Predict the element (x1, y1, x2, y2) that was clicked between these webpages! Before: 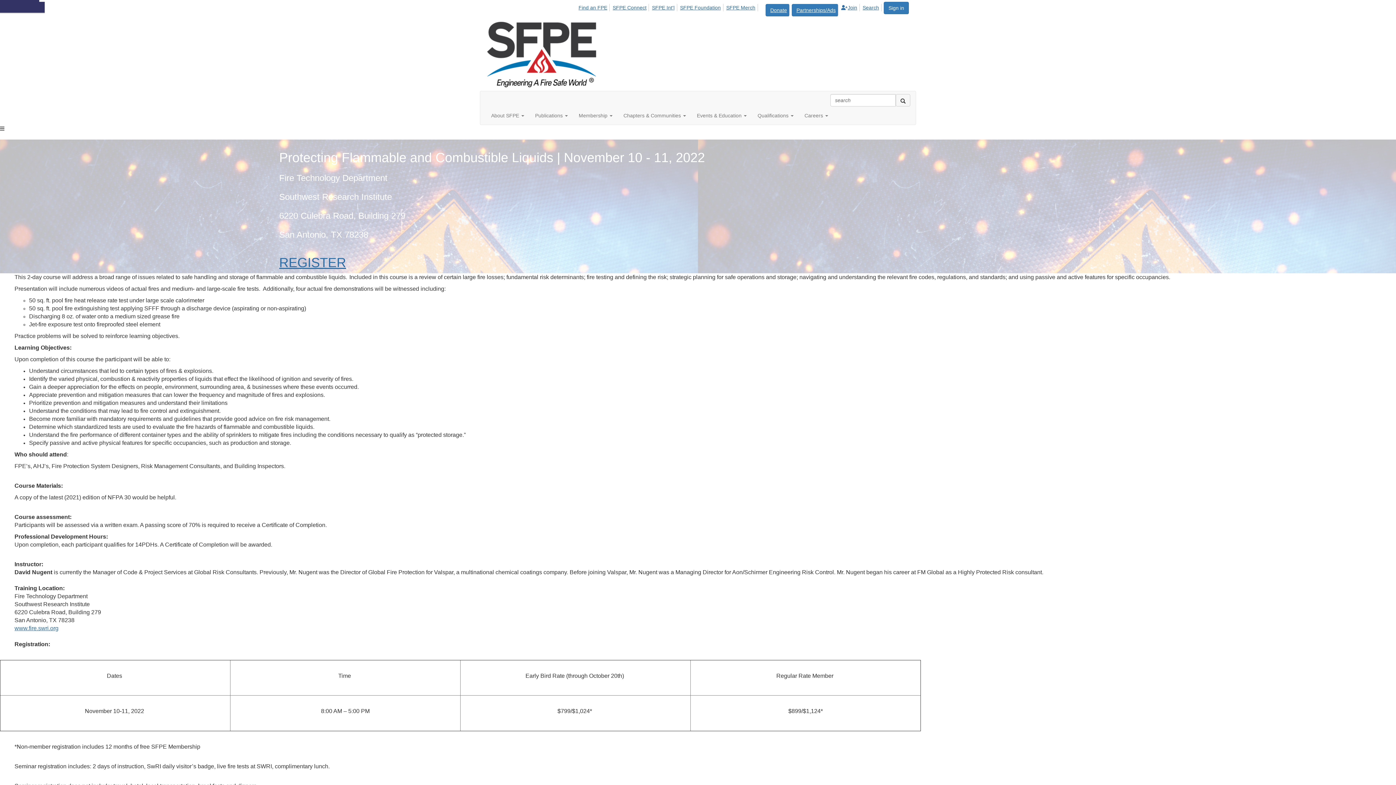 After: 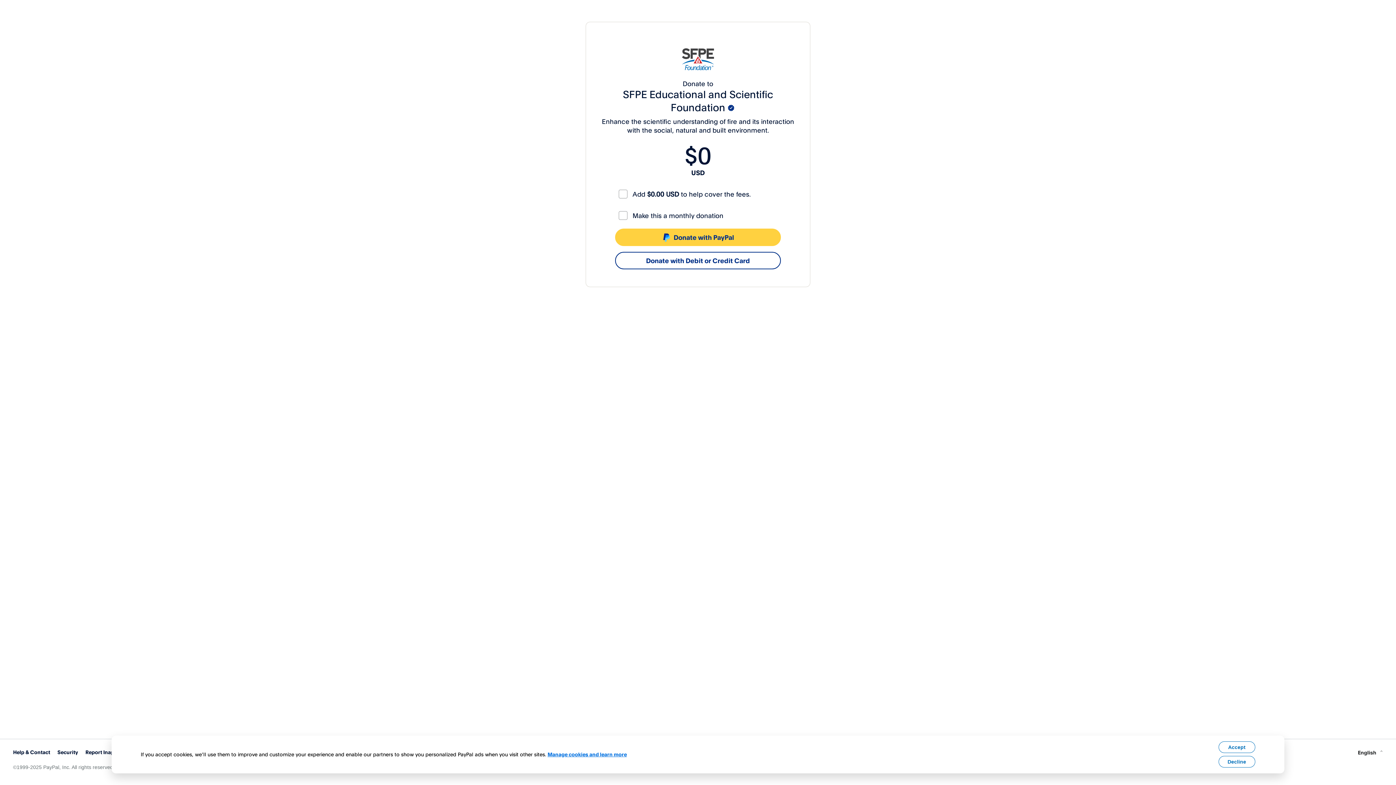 Action: bbox: (765, 4, 789, 16) label: Donate